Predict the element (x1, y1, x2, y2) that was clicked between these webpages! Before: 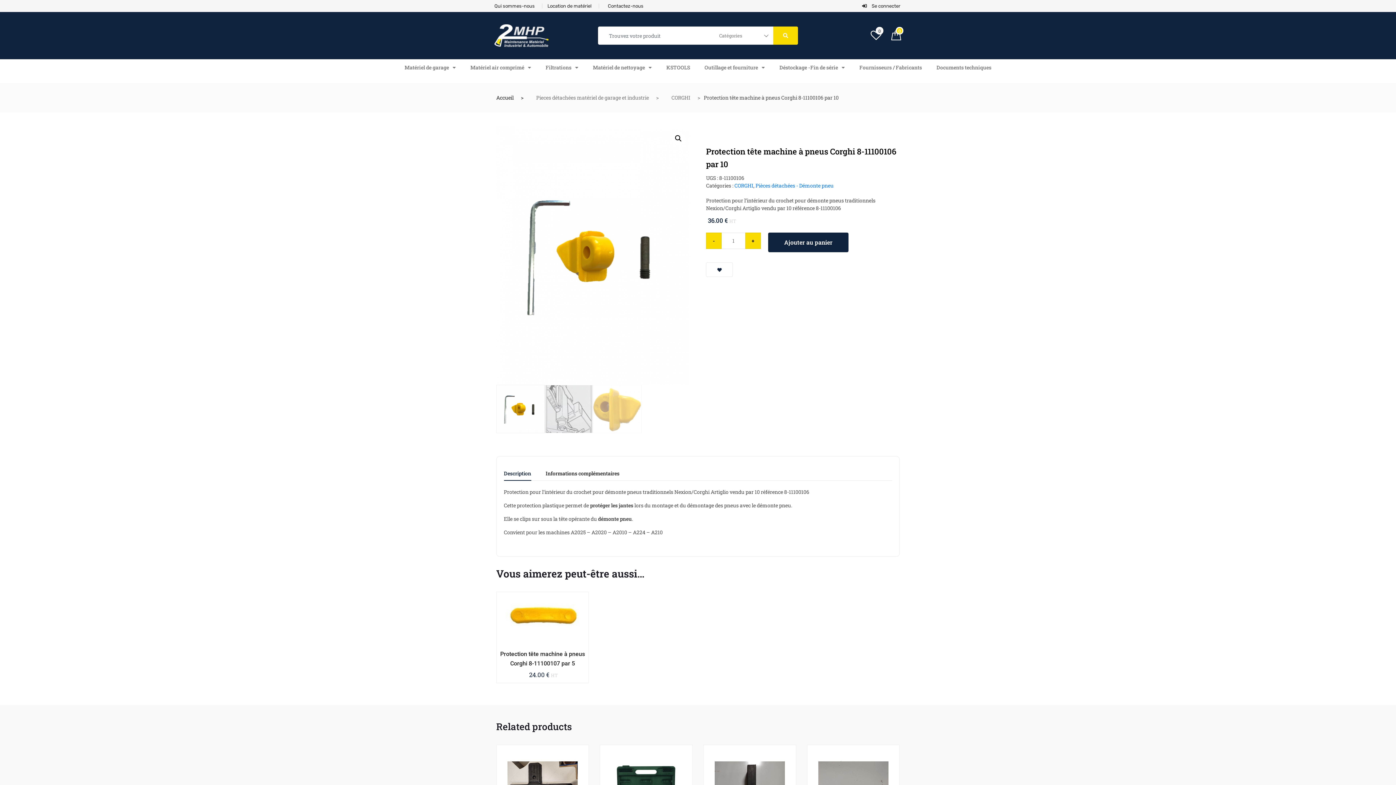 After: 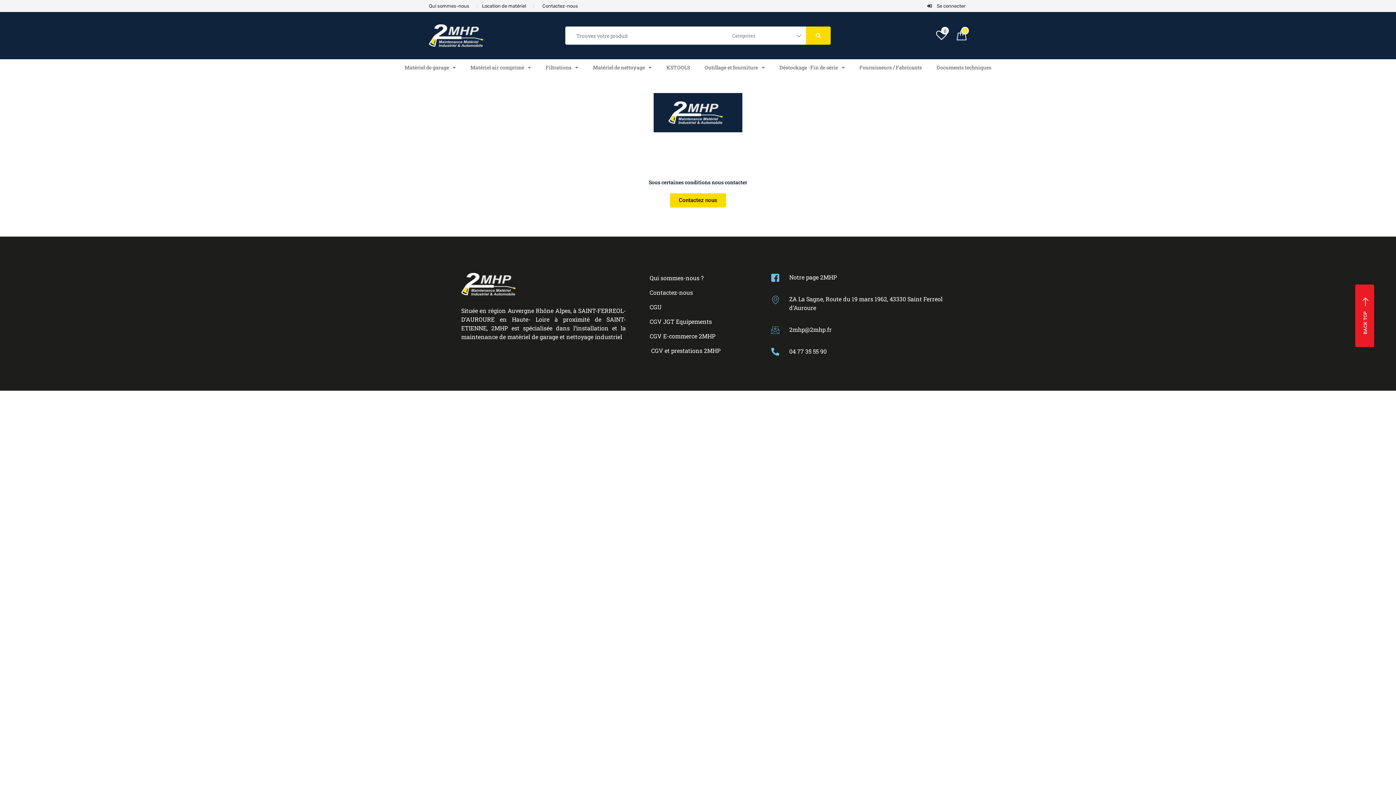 Action: bbox: (547, 3, 591, 8) label: Location de matériel